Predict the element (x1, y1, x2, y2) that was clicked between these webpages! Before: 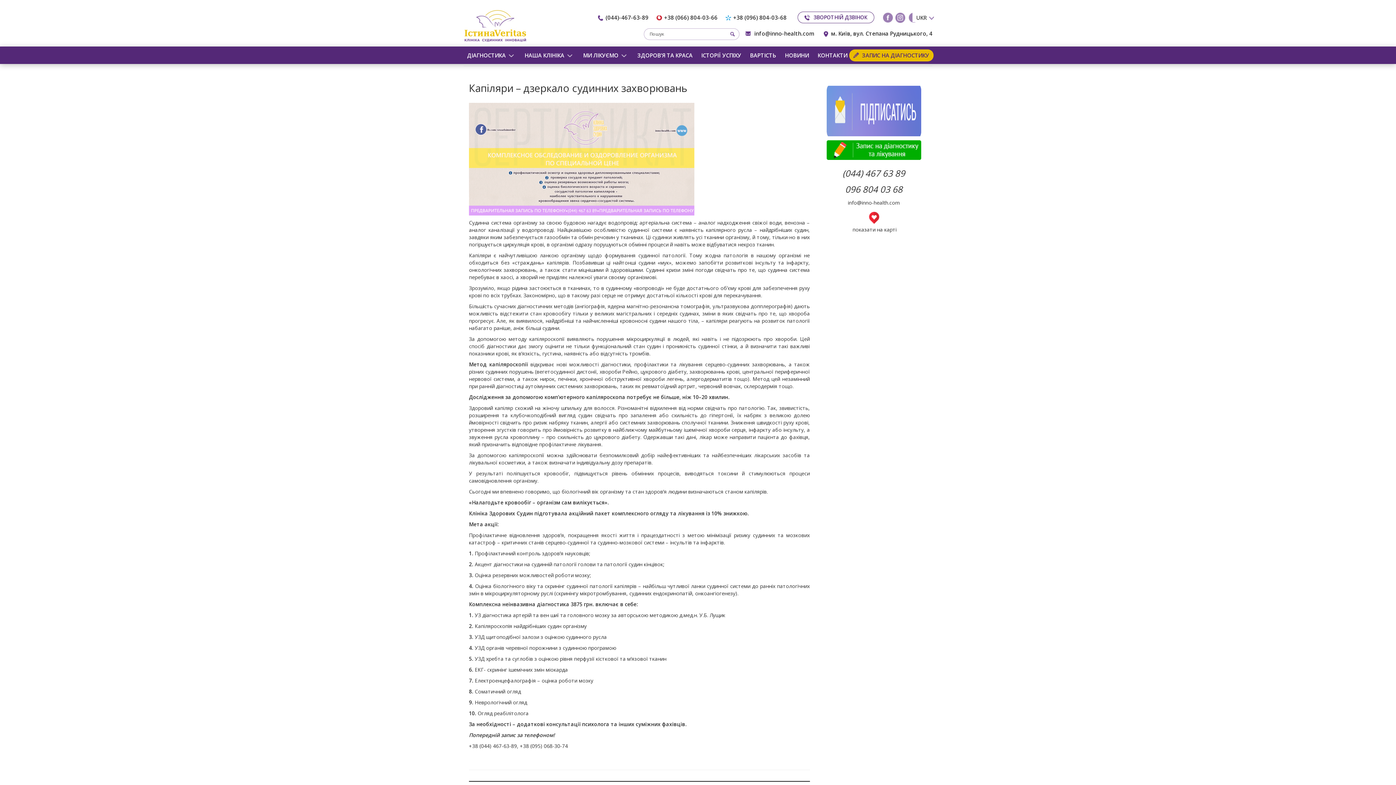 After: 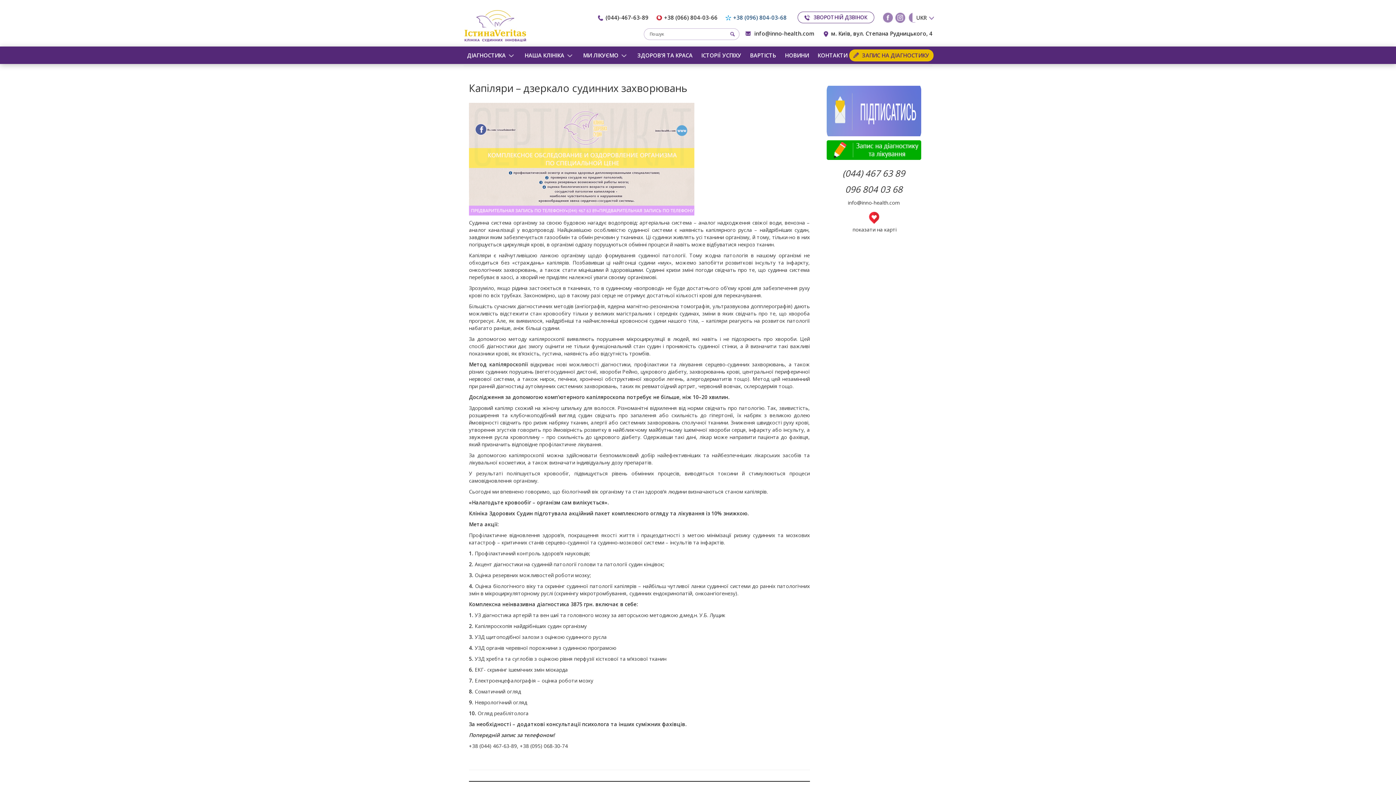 Action: label: +38 (096) 804-03-68 bbox: (733, 13, 786, 21)